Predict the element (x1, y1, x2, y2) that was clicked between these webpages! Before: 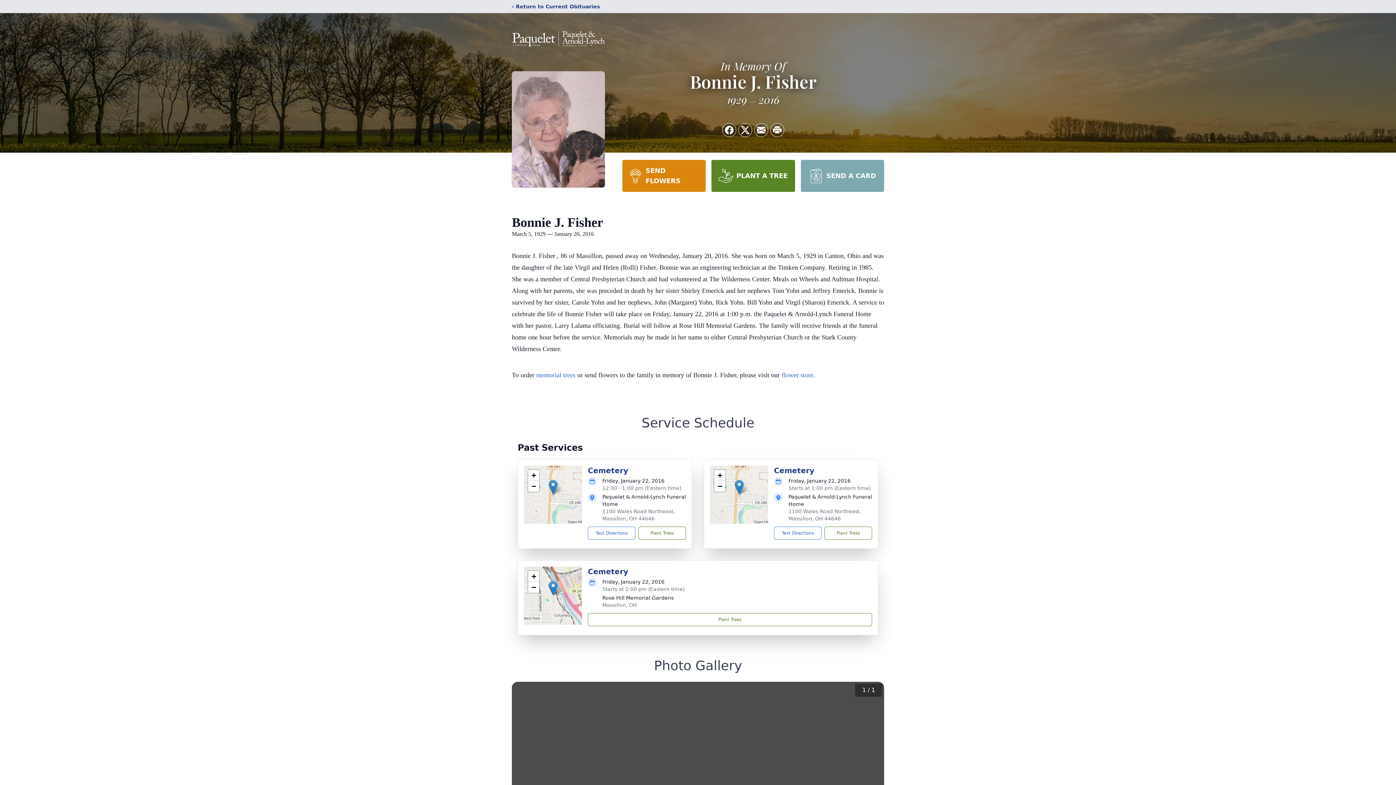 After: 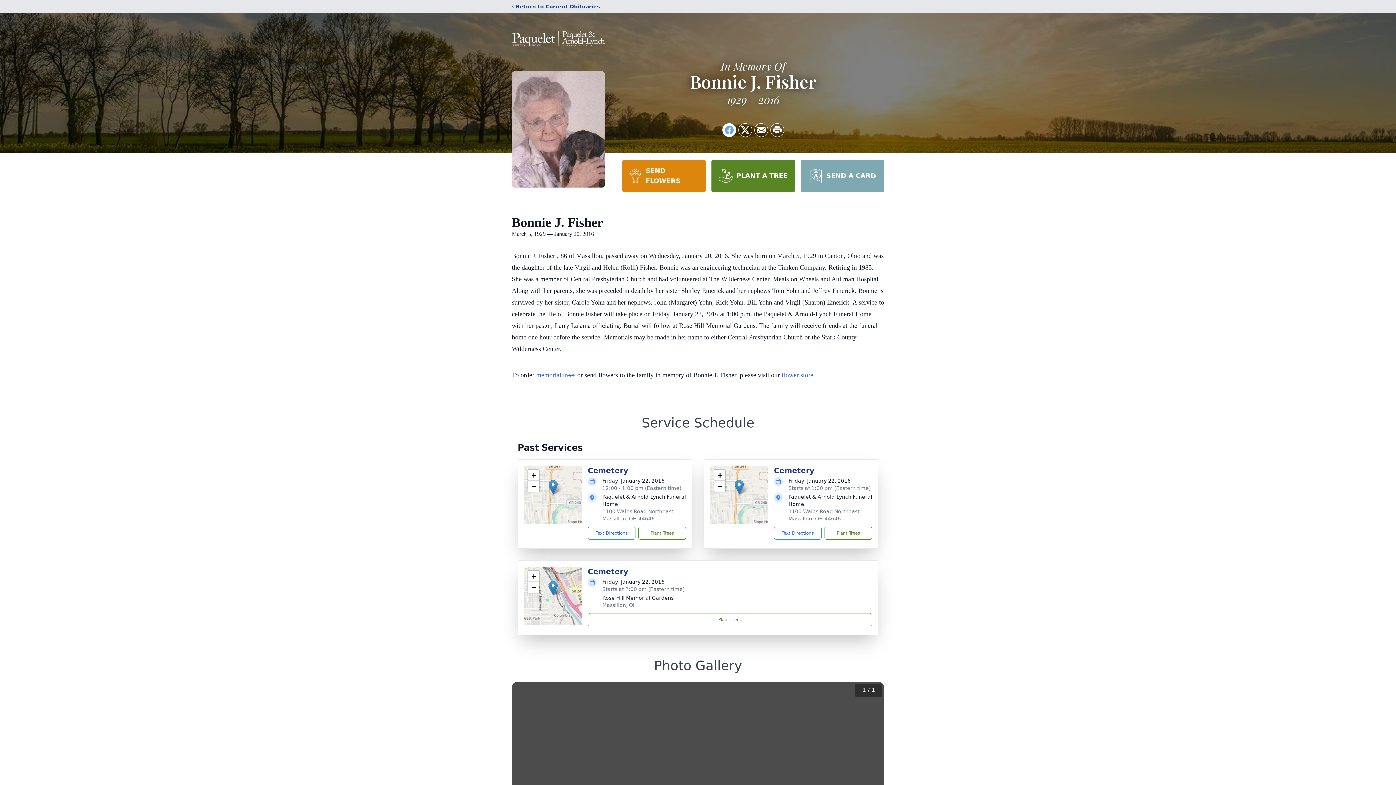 Action: label: Share on Facebook bbox: (722, 123, 736, 136)